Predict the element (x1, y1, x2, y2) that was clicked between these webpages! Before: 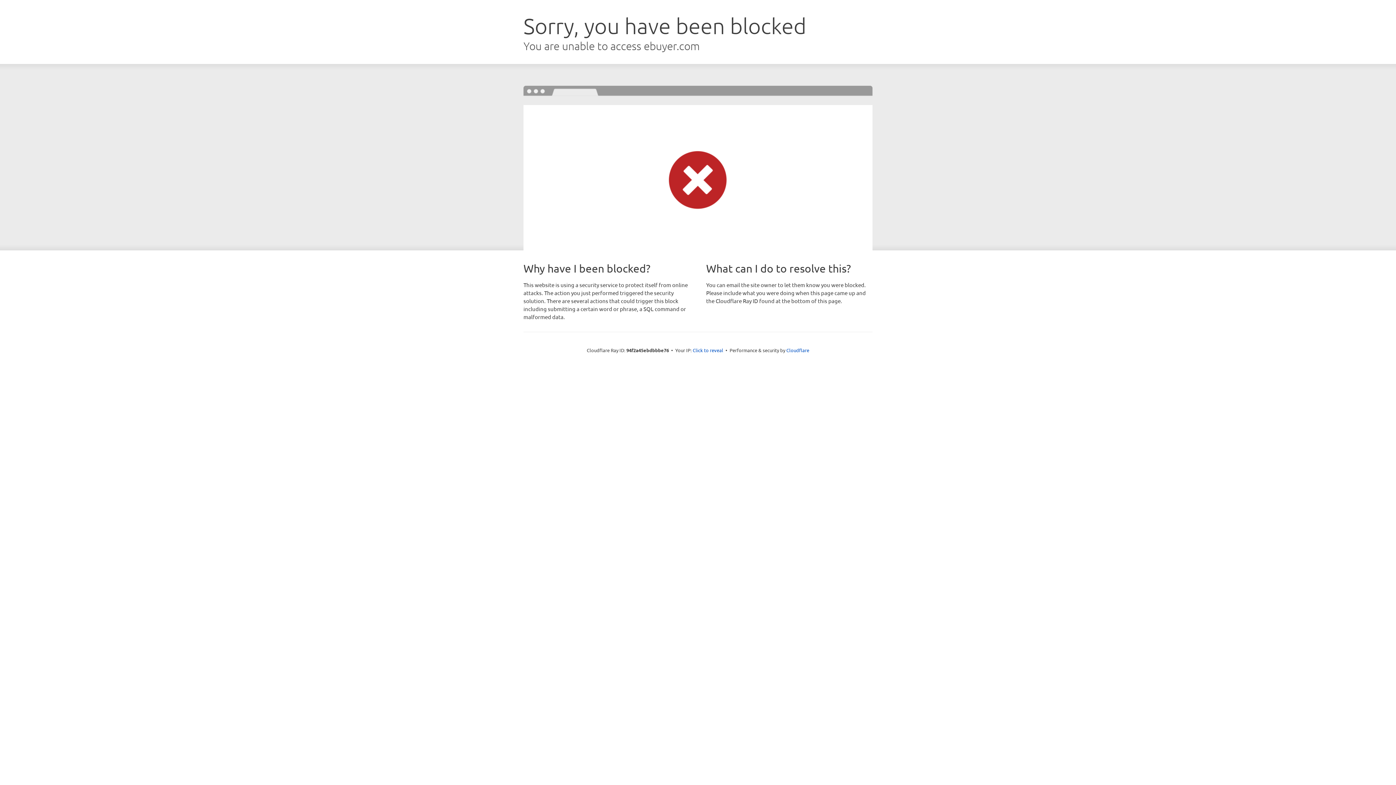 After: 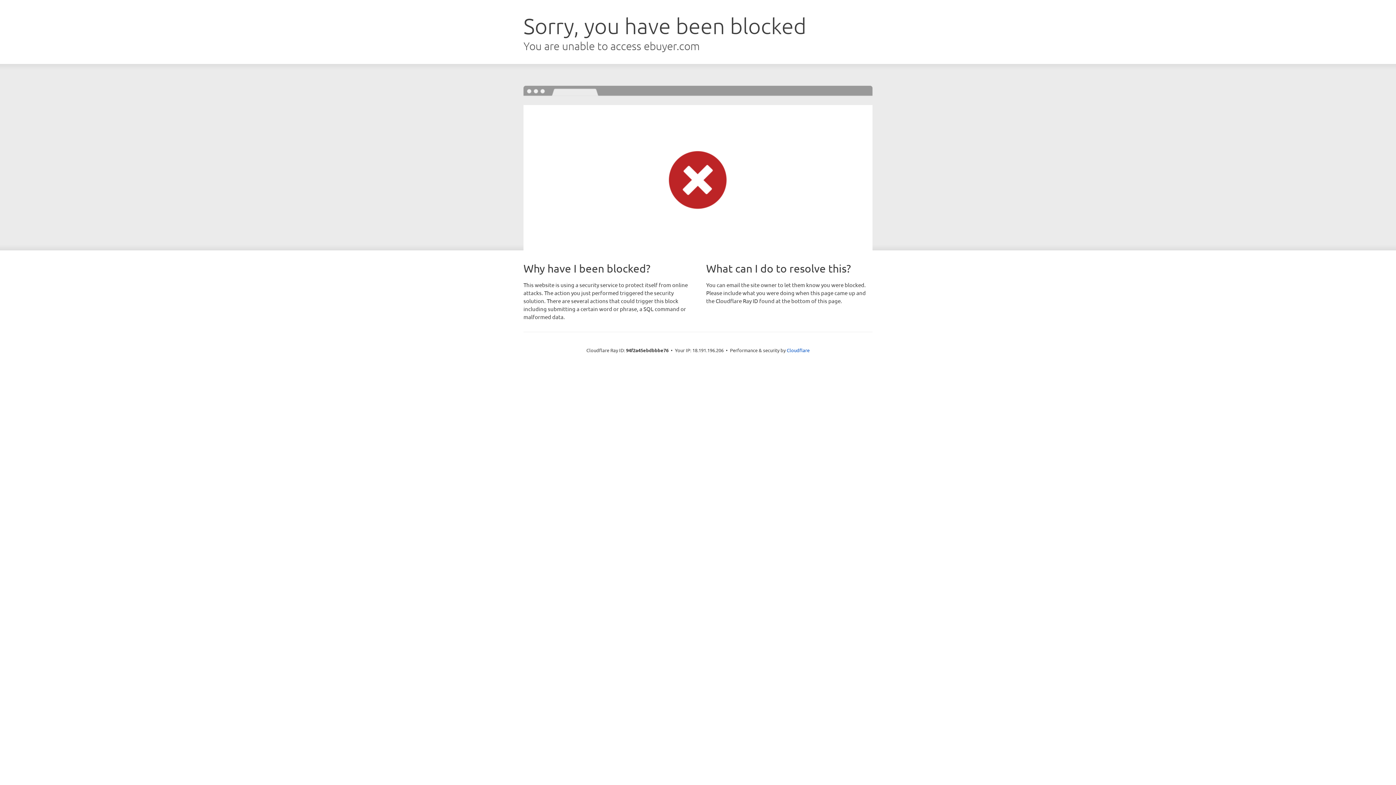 Action: label: Click to reveal bbox: (692, 346, 723, 353)